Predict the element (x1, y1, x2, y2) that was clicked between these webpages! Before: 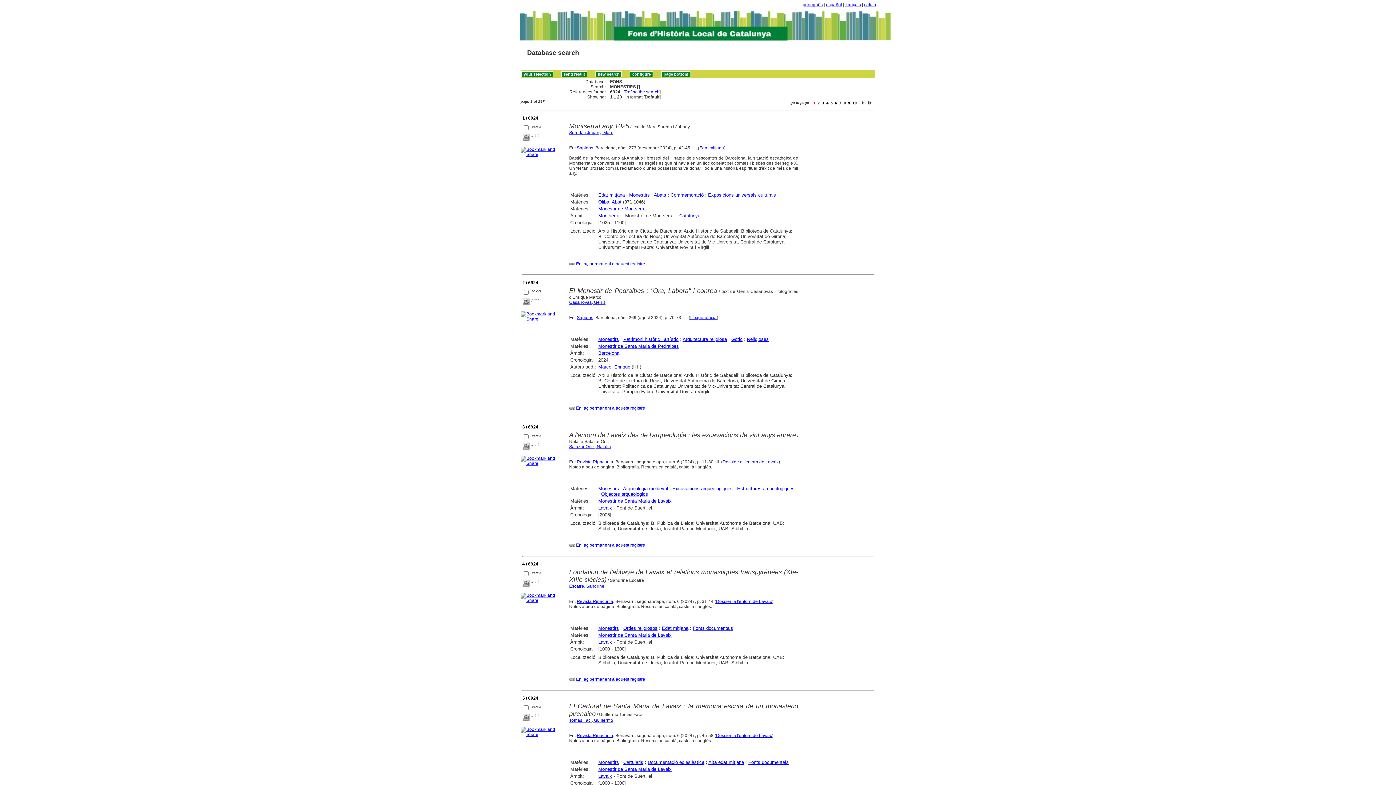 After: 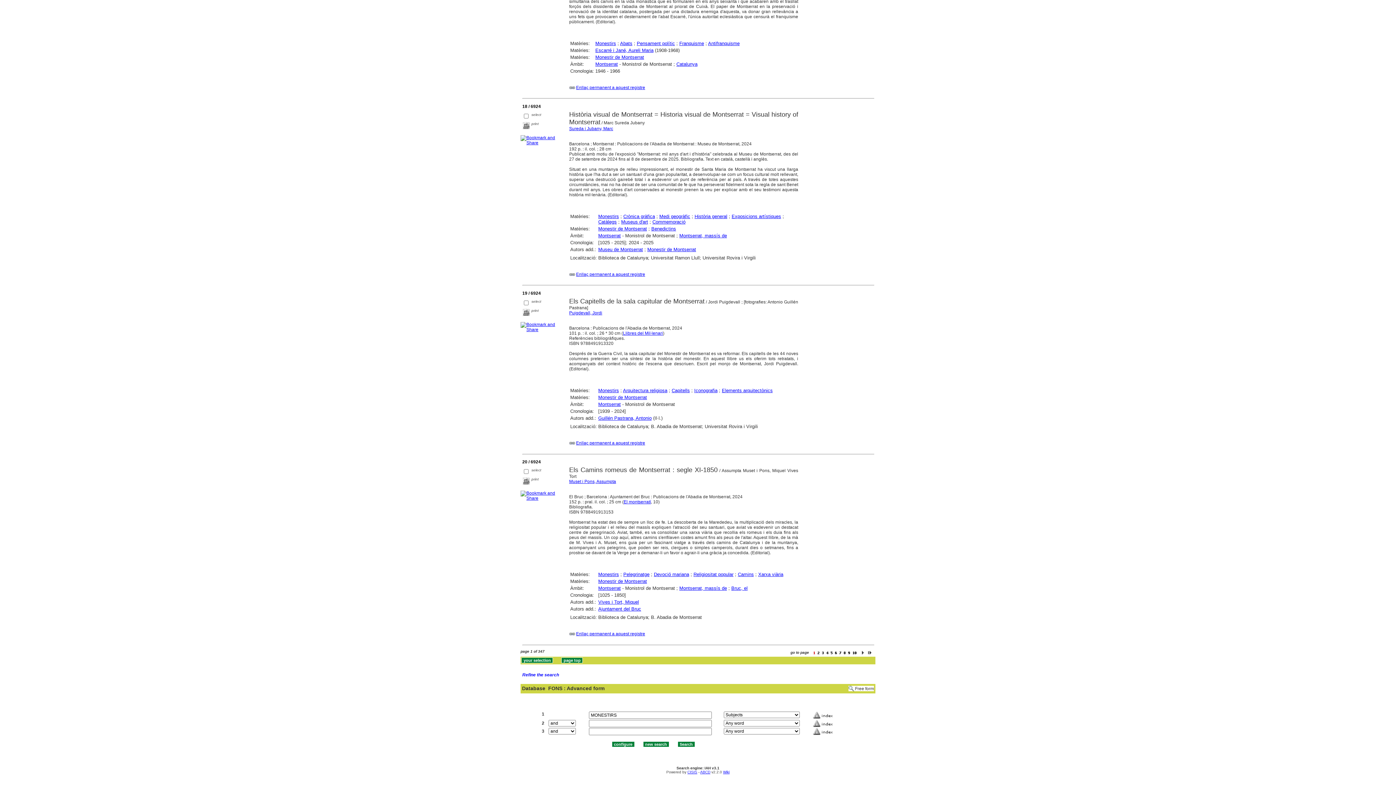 Action: label: Refine the search bbox: (624, 89, 659, 94)